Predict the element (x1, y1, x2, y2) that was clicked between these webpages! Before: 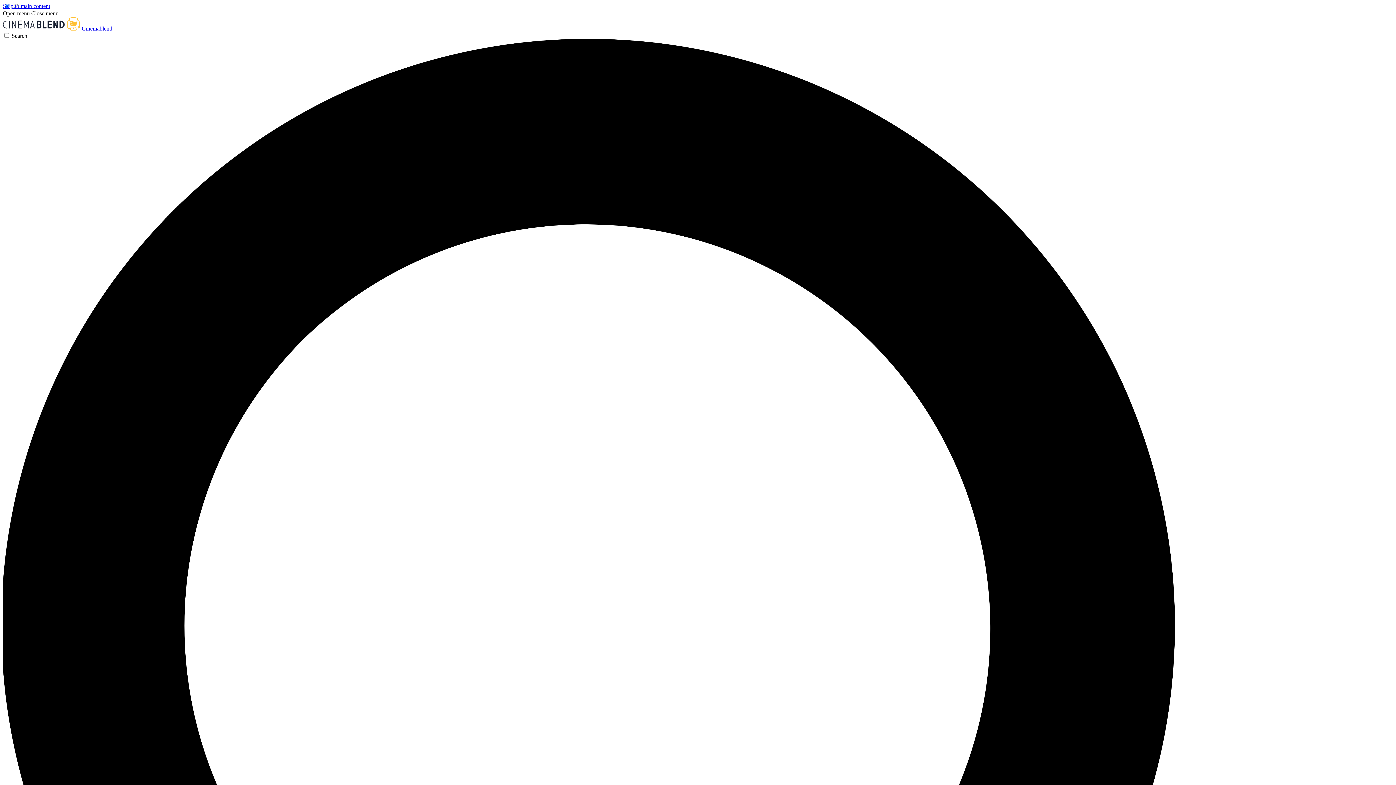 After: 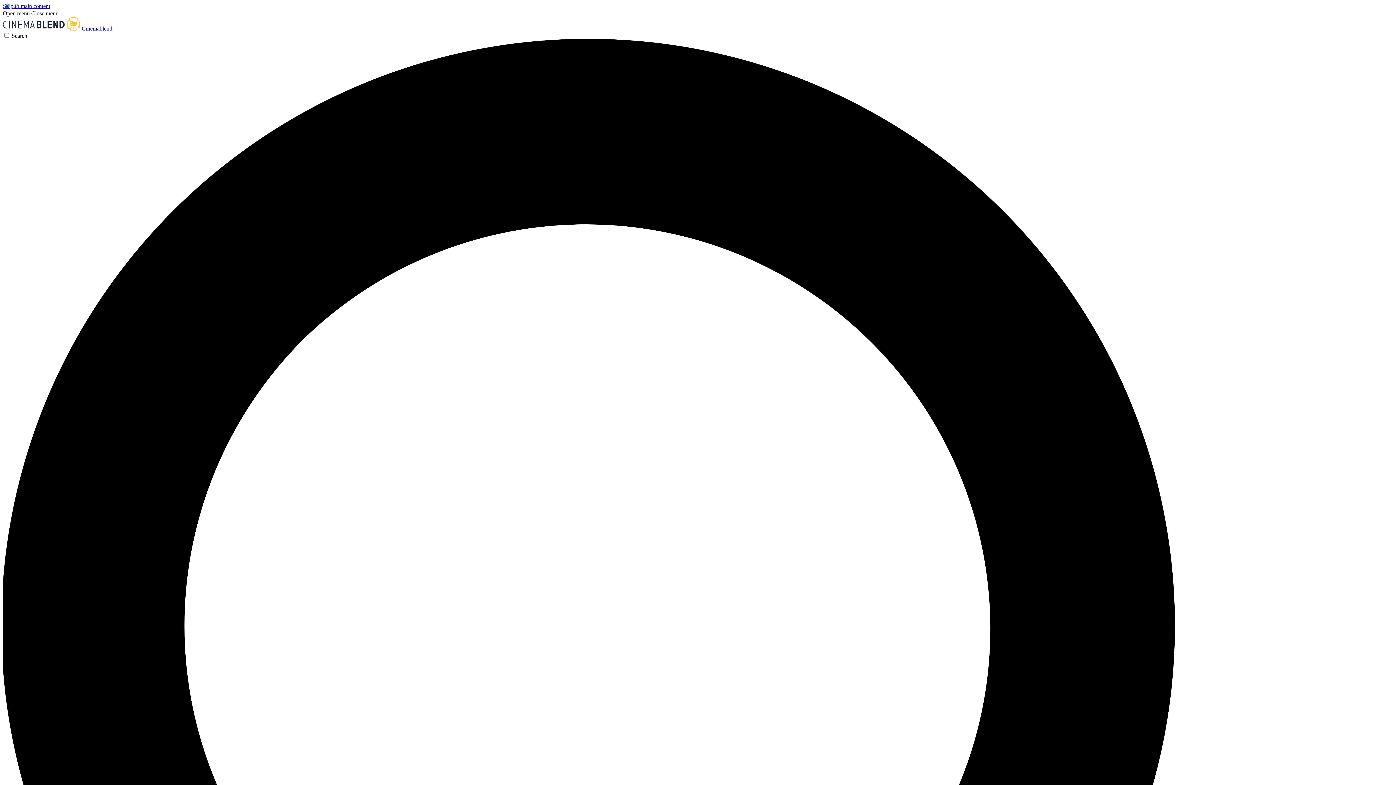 Action: bbox: (31, 10, 58, 16) label: Close menu